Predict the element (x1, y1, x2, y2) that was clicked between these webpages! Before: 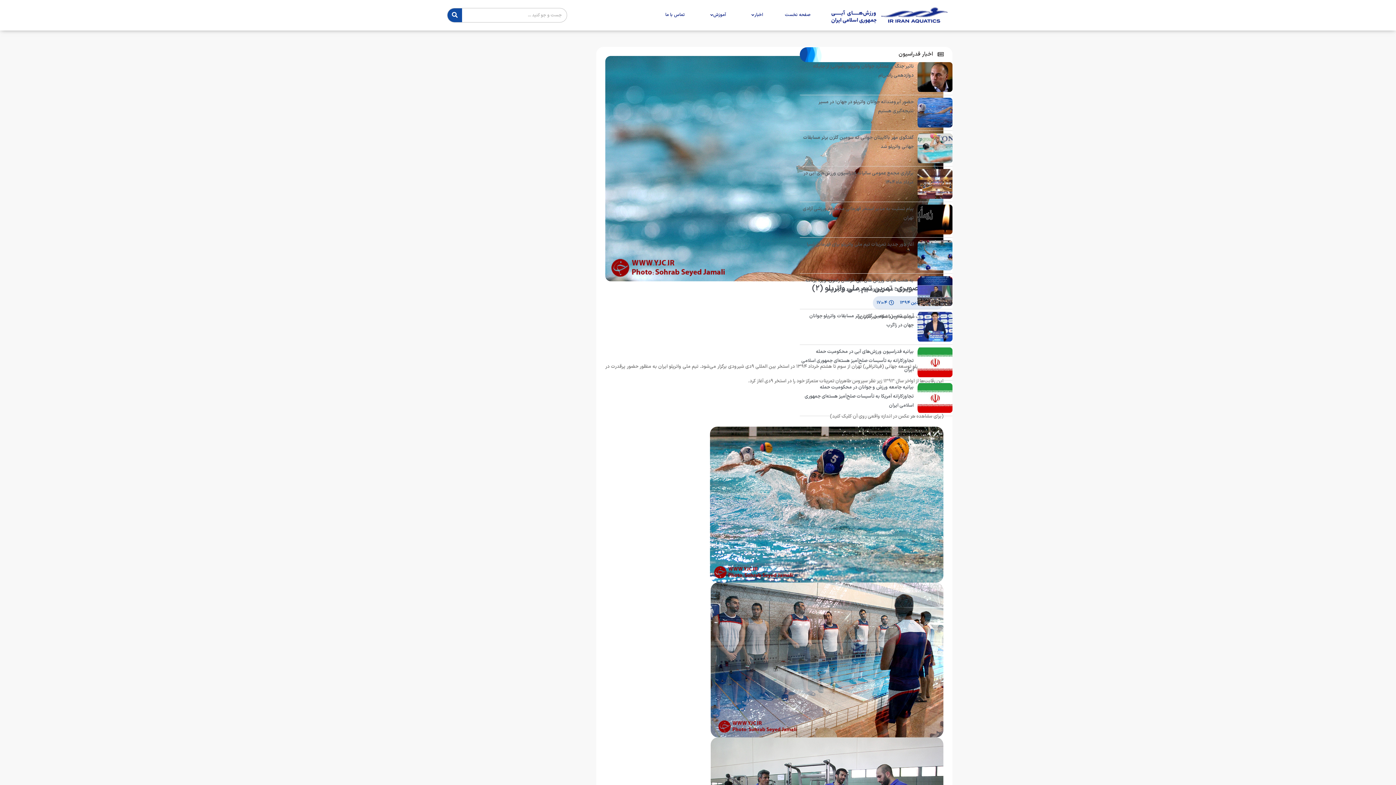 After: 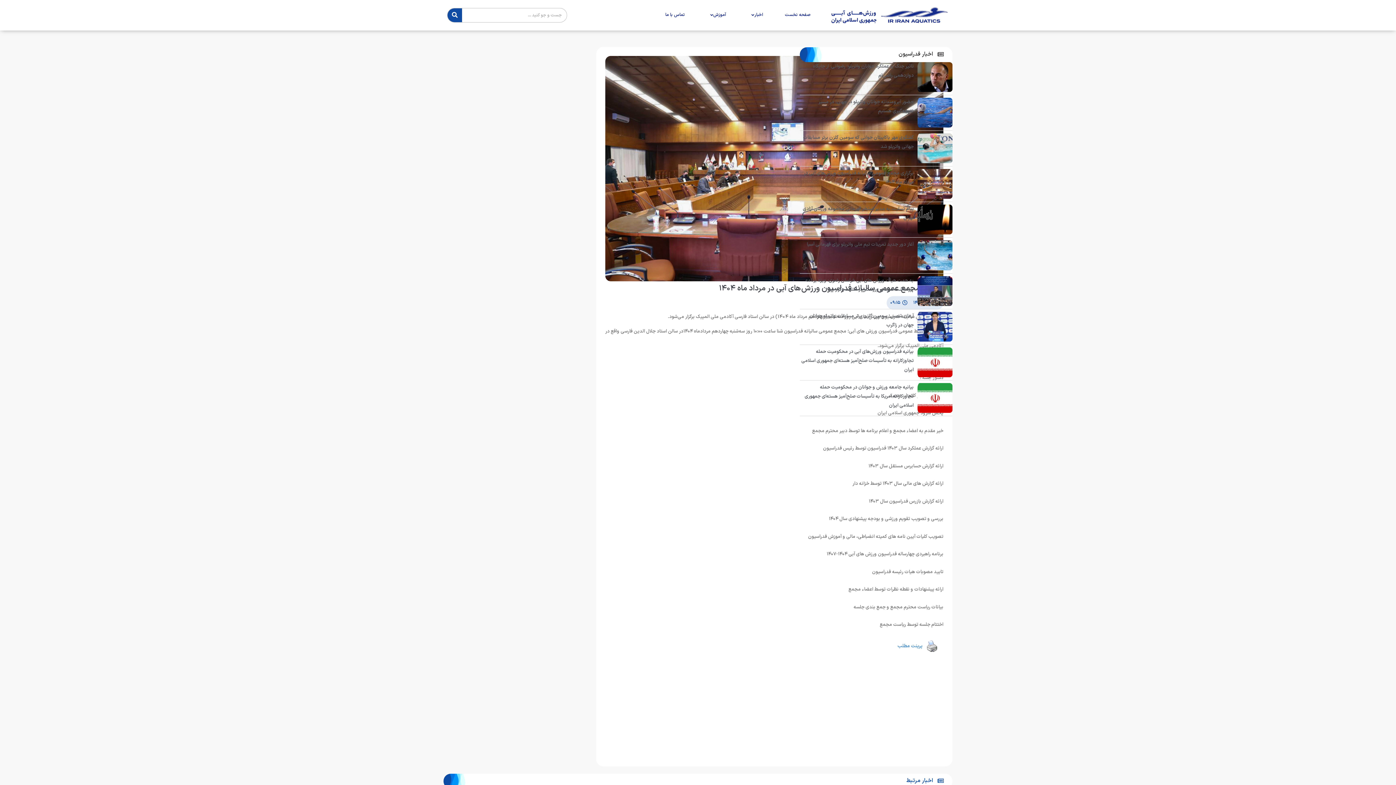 Action: bbox: (917, 169, 952, 199)